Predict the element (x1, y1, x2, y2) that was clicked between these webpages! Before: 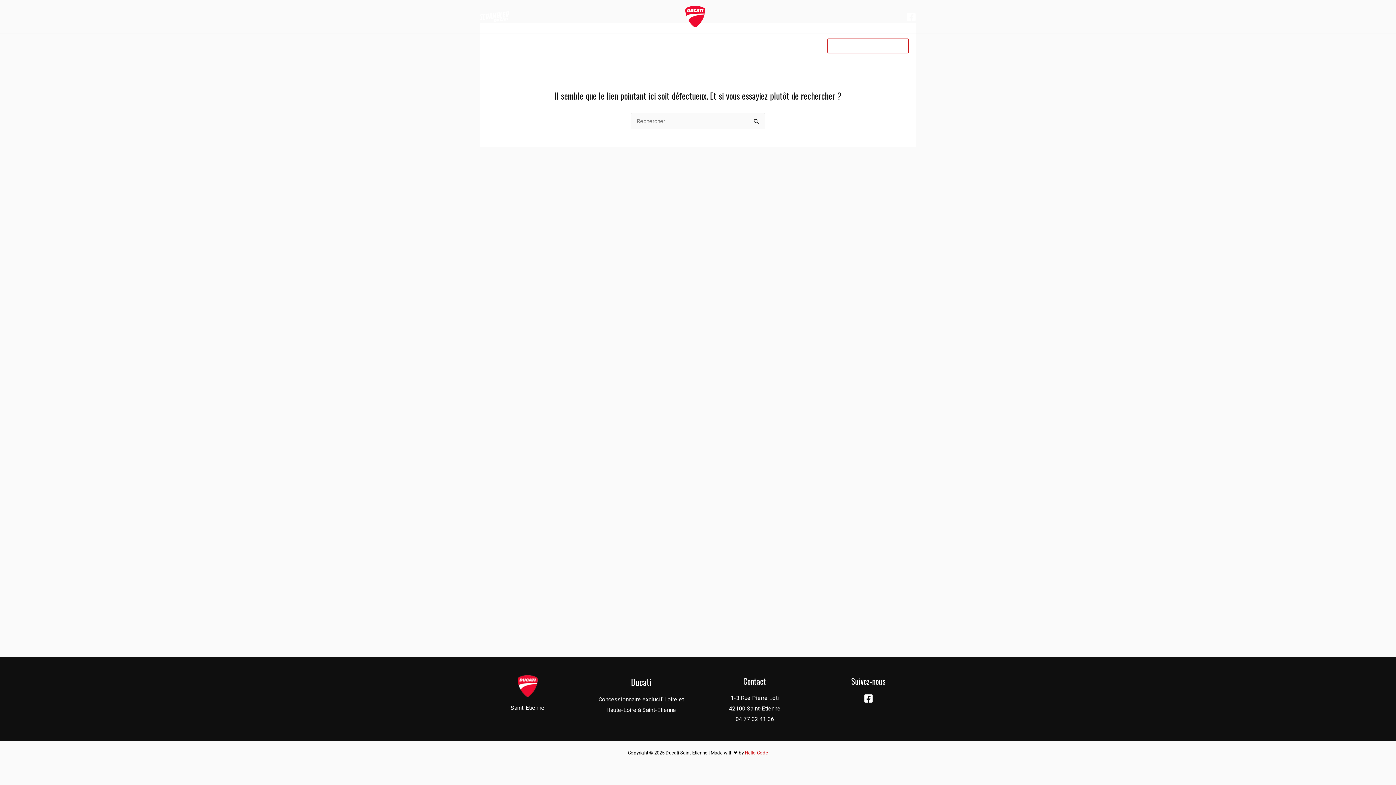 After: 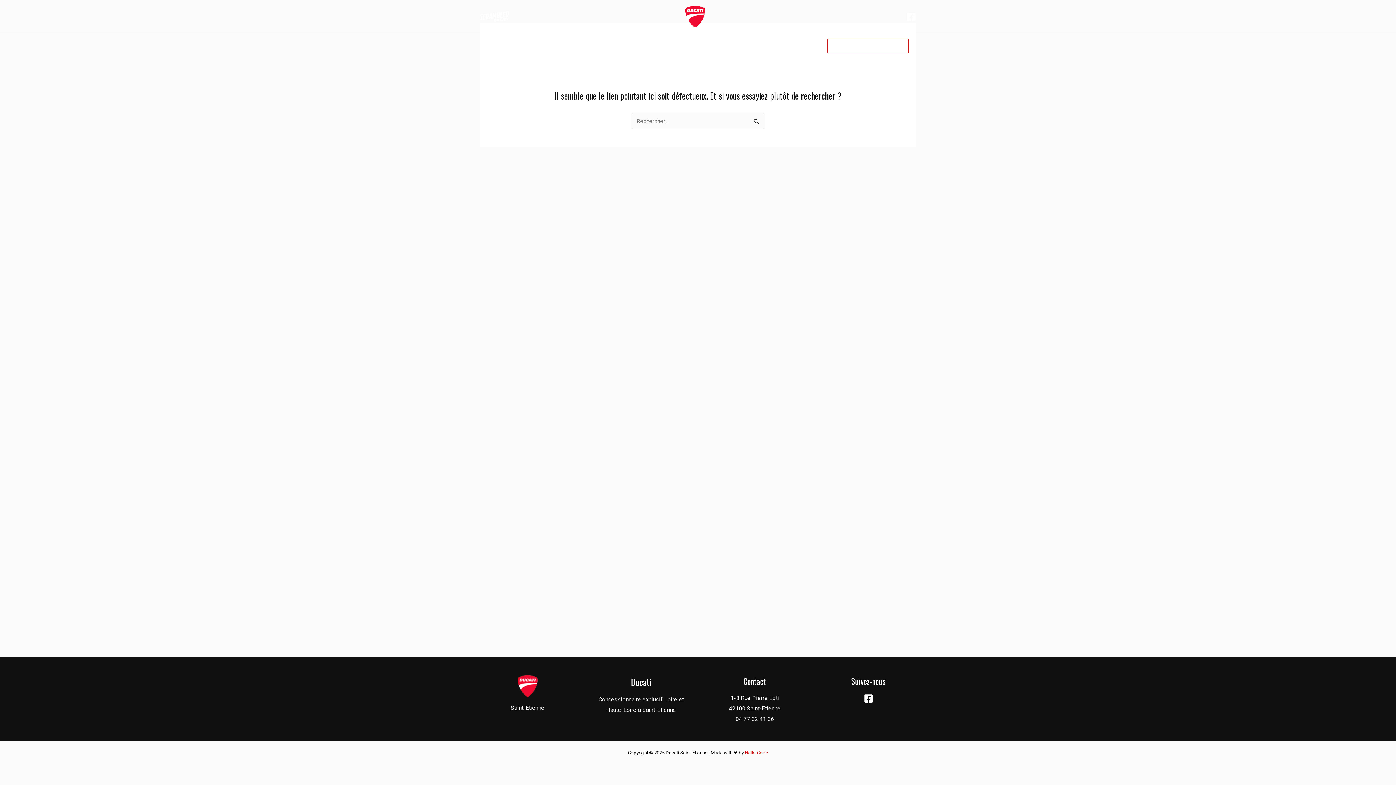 Action: bbox: (863, 694, 873, 703) label: Facebook